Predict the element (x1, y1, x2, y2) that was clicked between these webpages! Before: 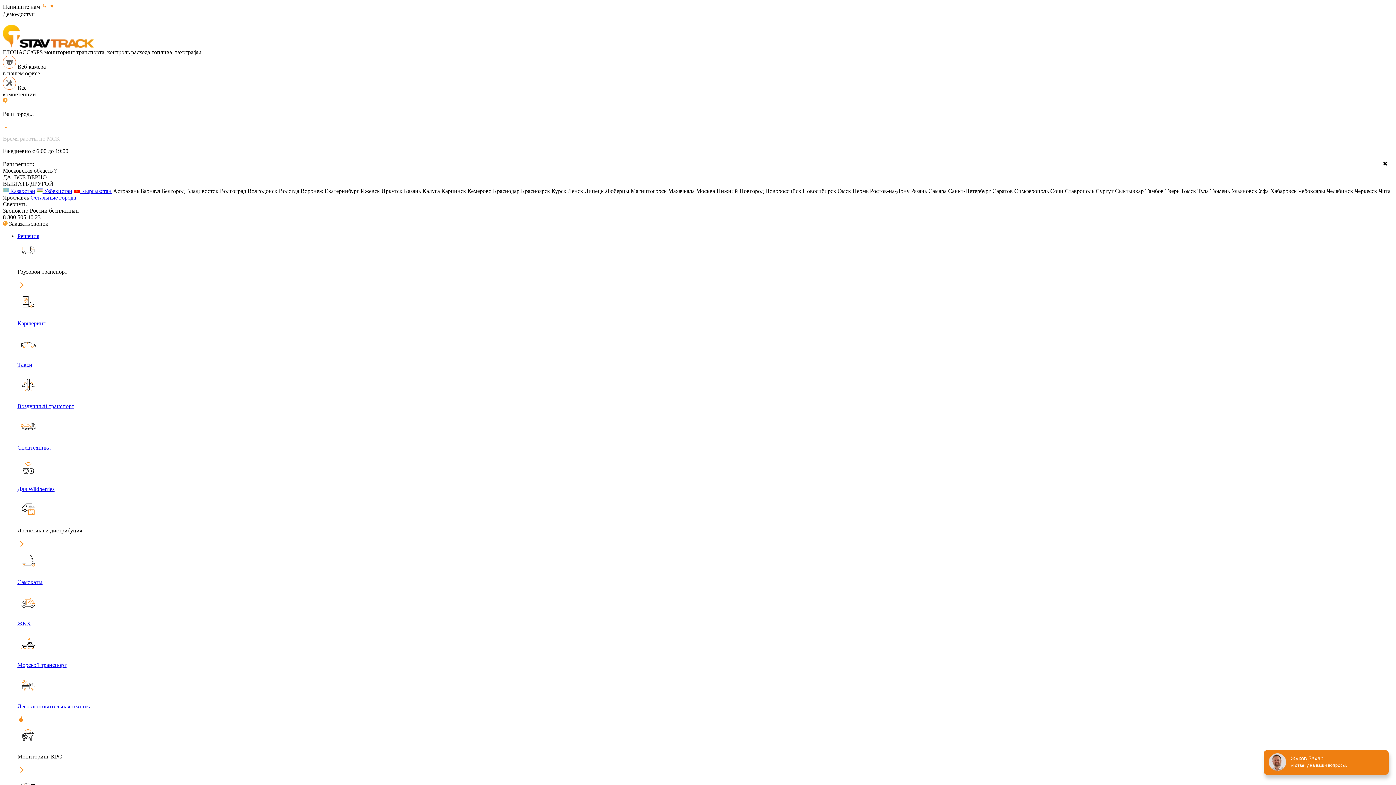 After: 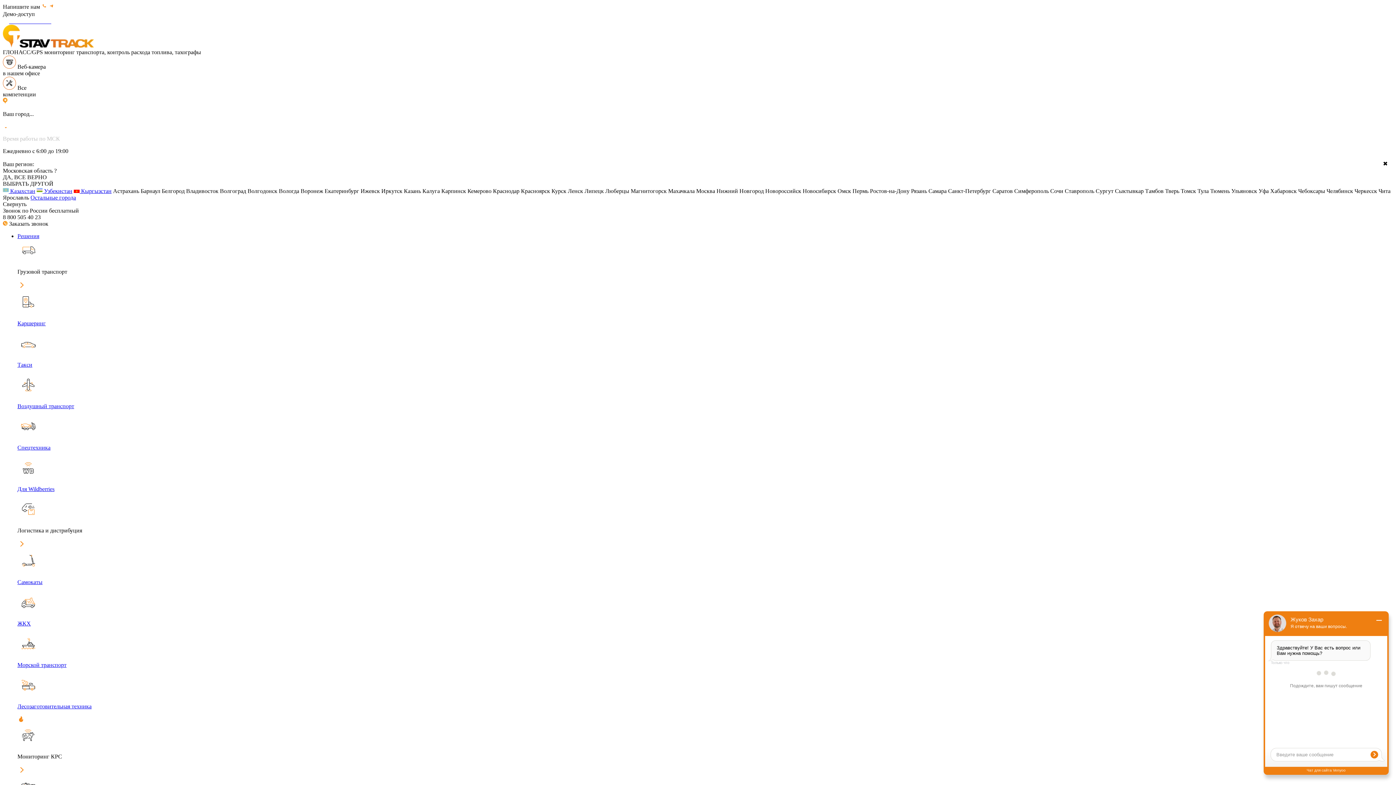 Action: bbox: (36, 188, 72, 194) label:  Узбекистан